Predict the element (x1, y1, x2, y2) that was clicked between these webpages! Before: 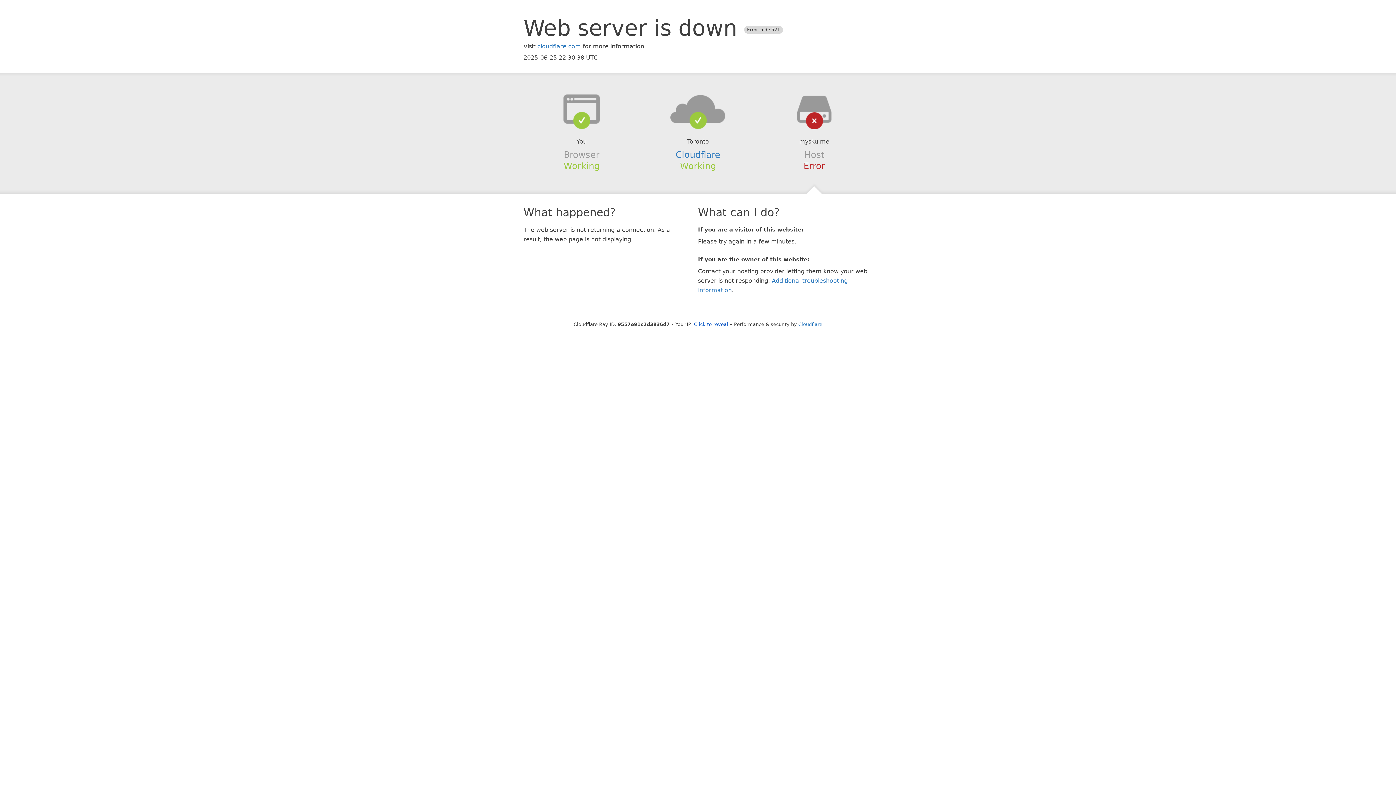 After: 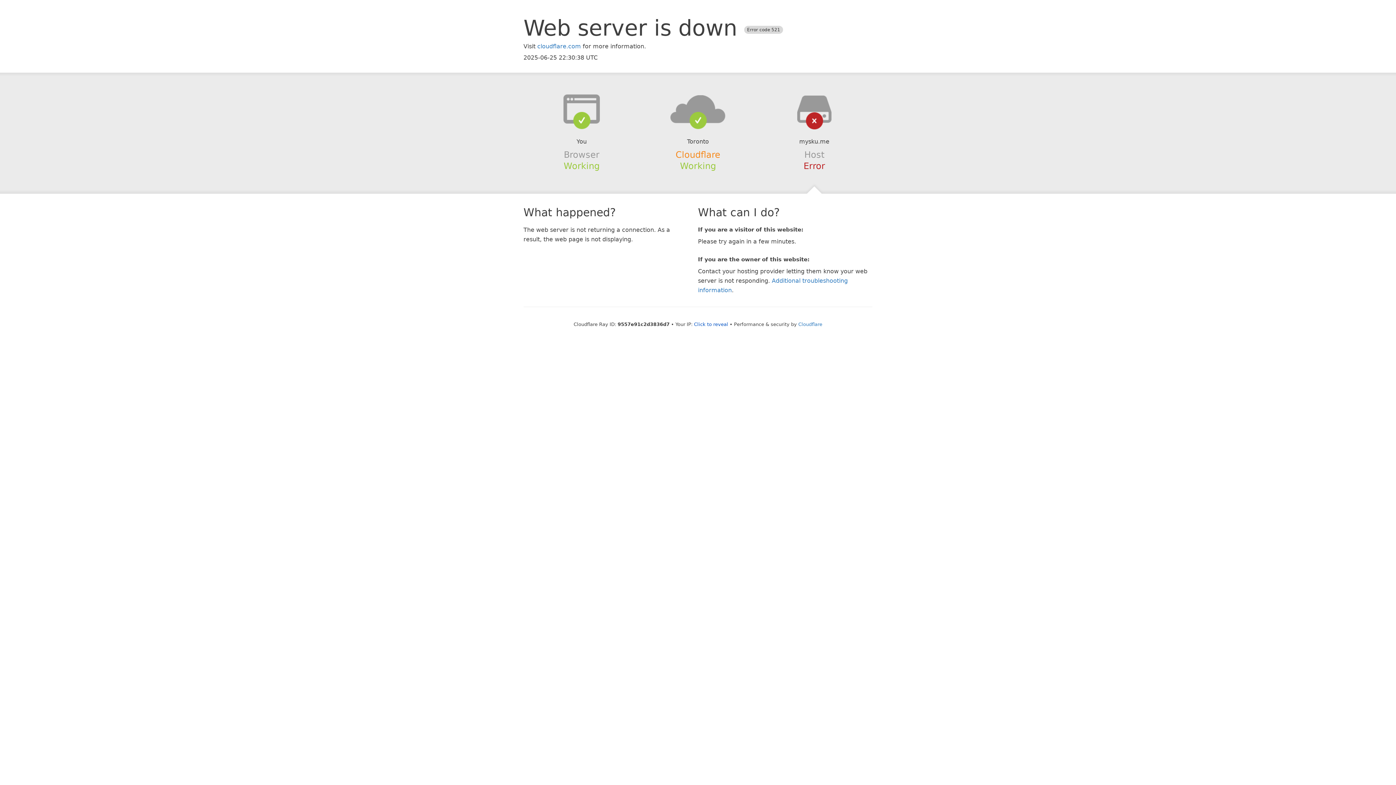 Action: bbox: (675, 149, 720, 159) label: Cloudflare